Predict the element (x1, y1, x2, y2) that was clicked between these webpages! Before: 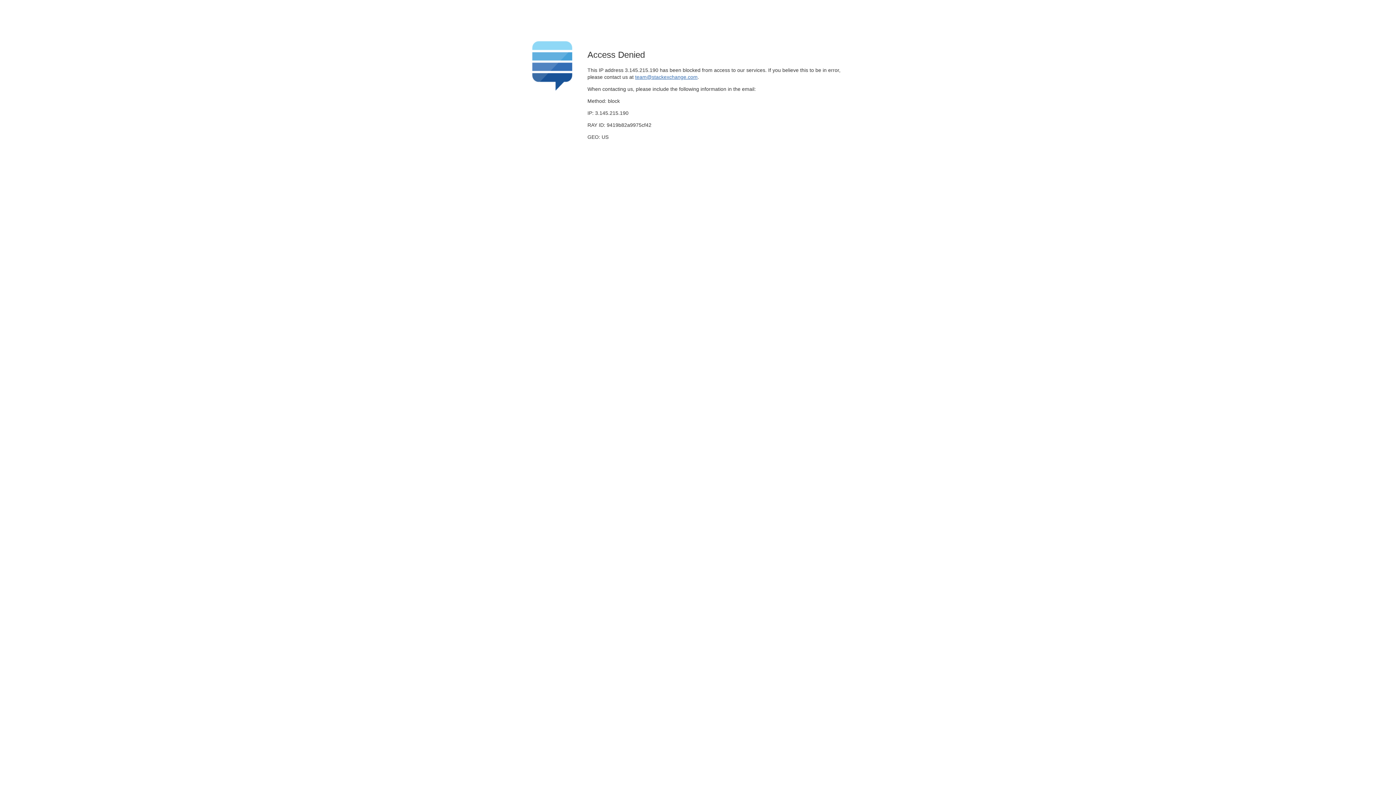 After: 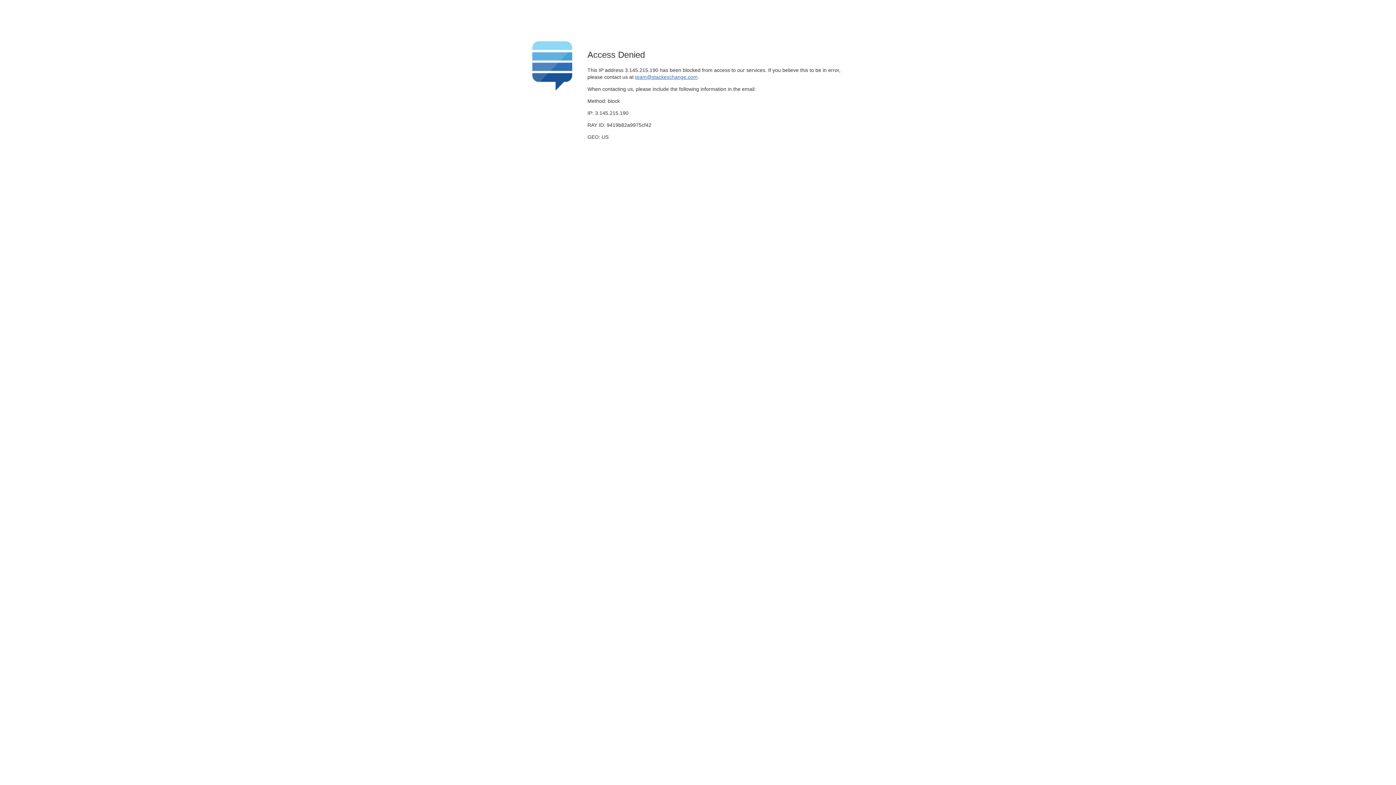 Action: bbox: (635, 74, 697, 79) label: team@stackexchange.com